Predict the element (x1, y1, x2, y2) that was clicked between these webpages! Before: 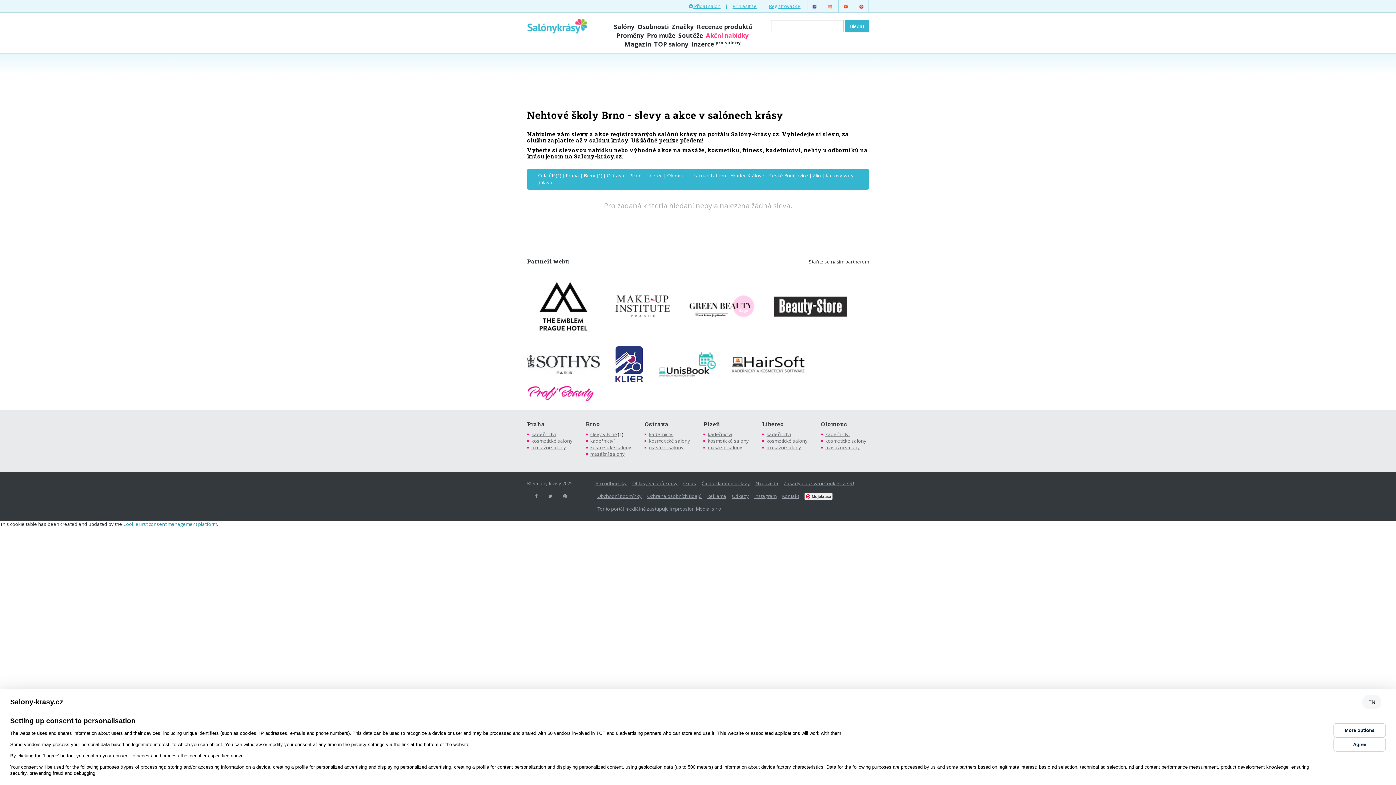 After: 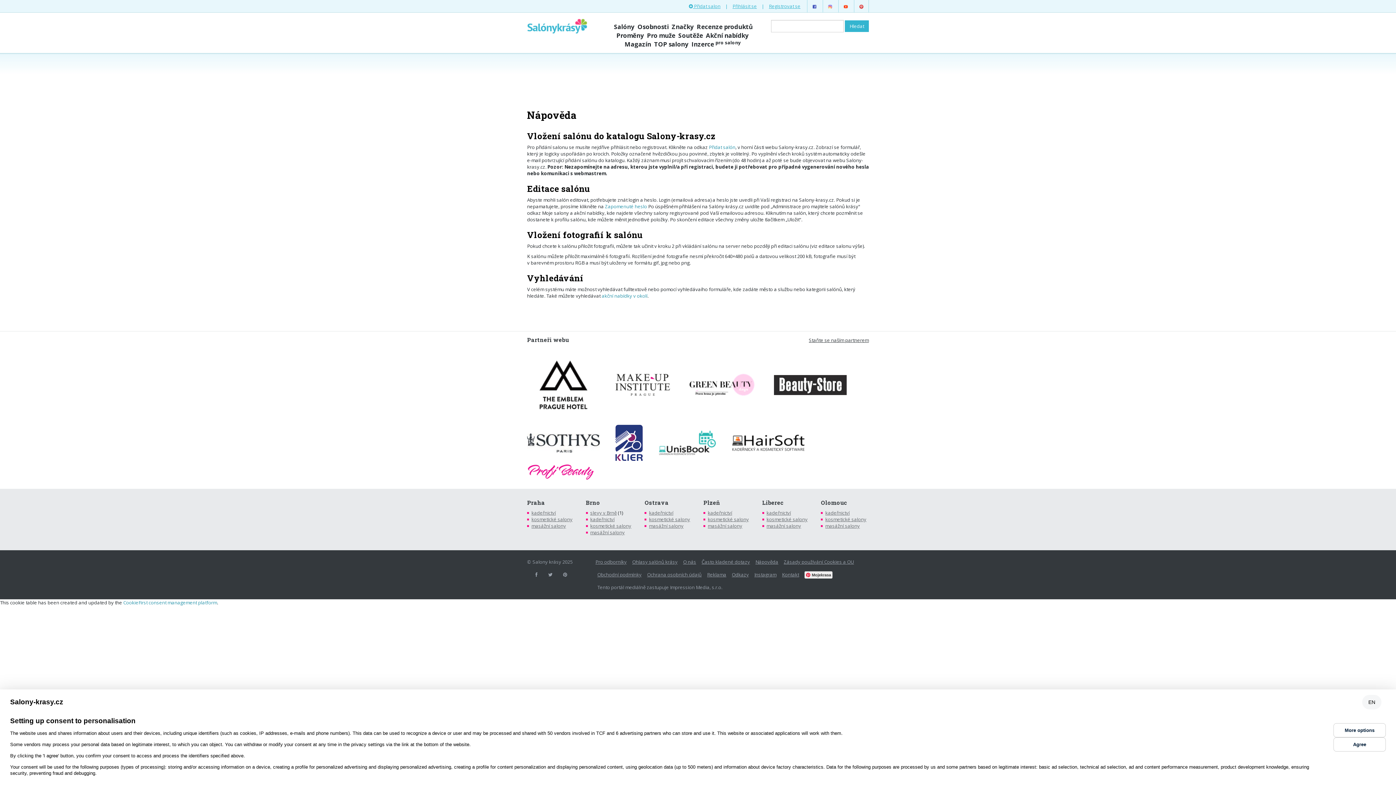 Action: label: Nápověda bbox: (755, 477, 778, 490)